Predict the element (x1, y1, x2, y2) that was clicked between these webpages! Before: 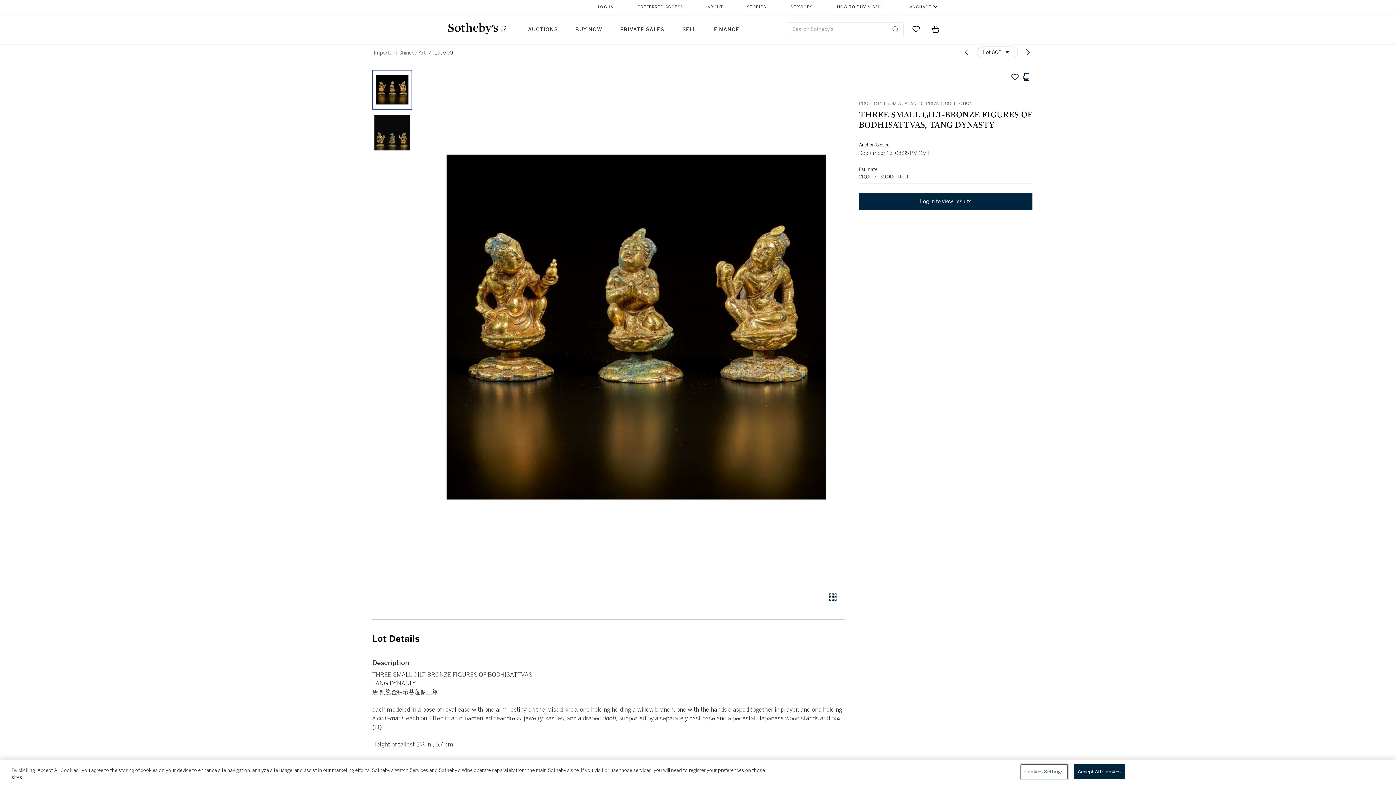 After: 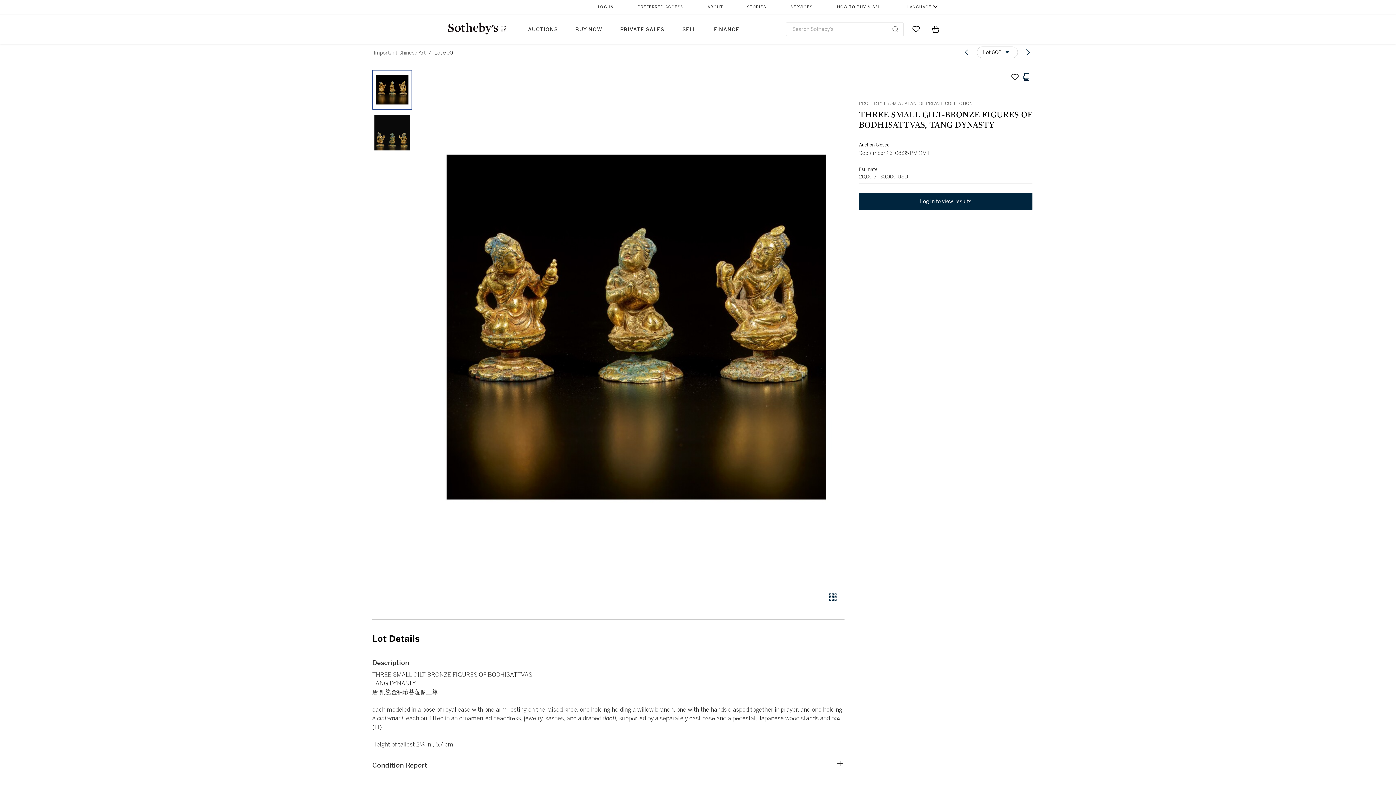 Action: label: LANGUAGE bbox: (906, 0, 937, 14)